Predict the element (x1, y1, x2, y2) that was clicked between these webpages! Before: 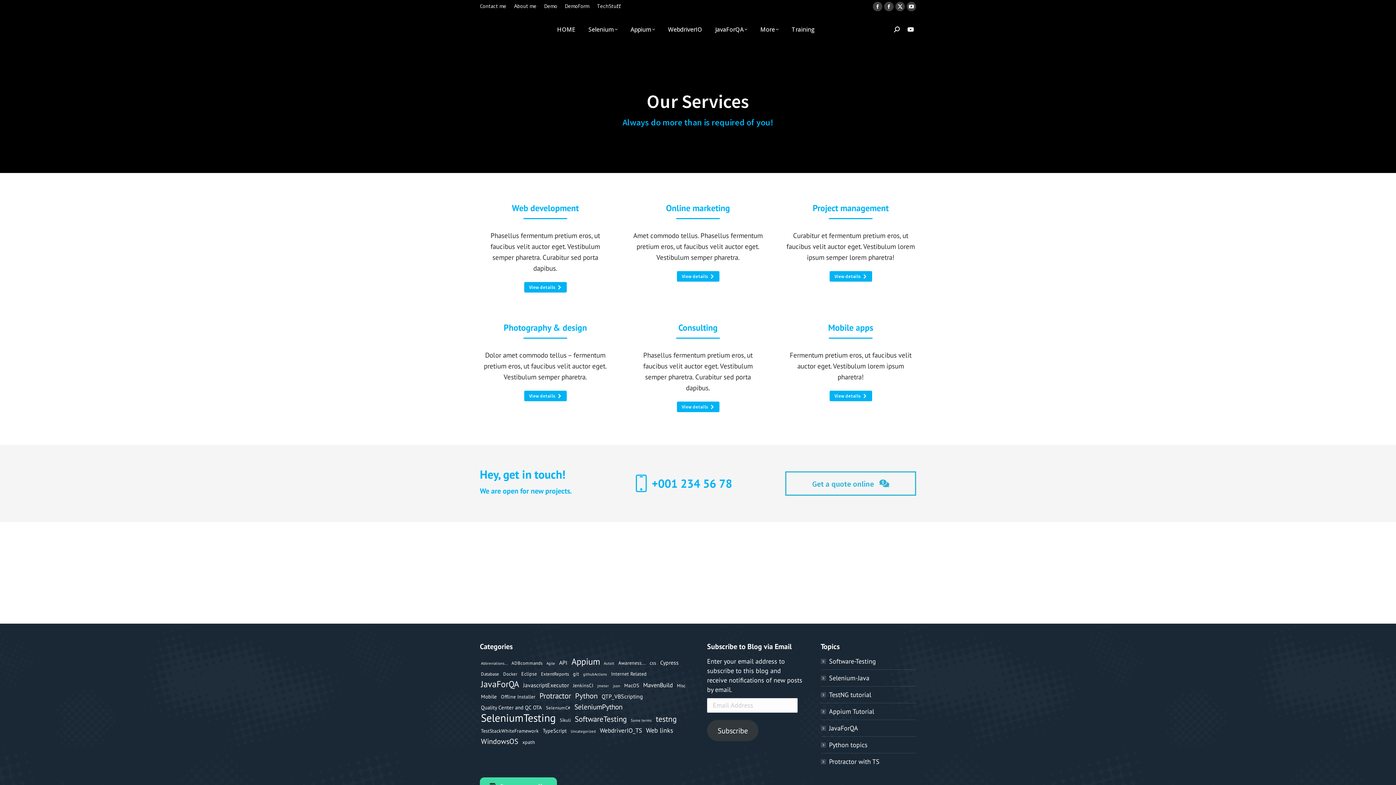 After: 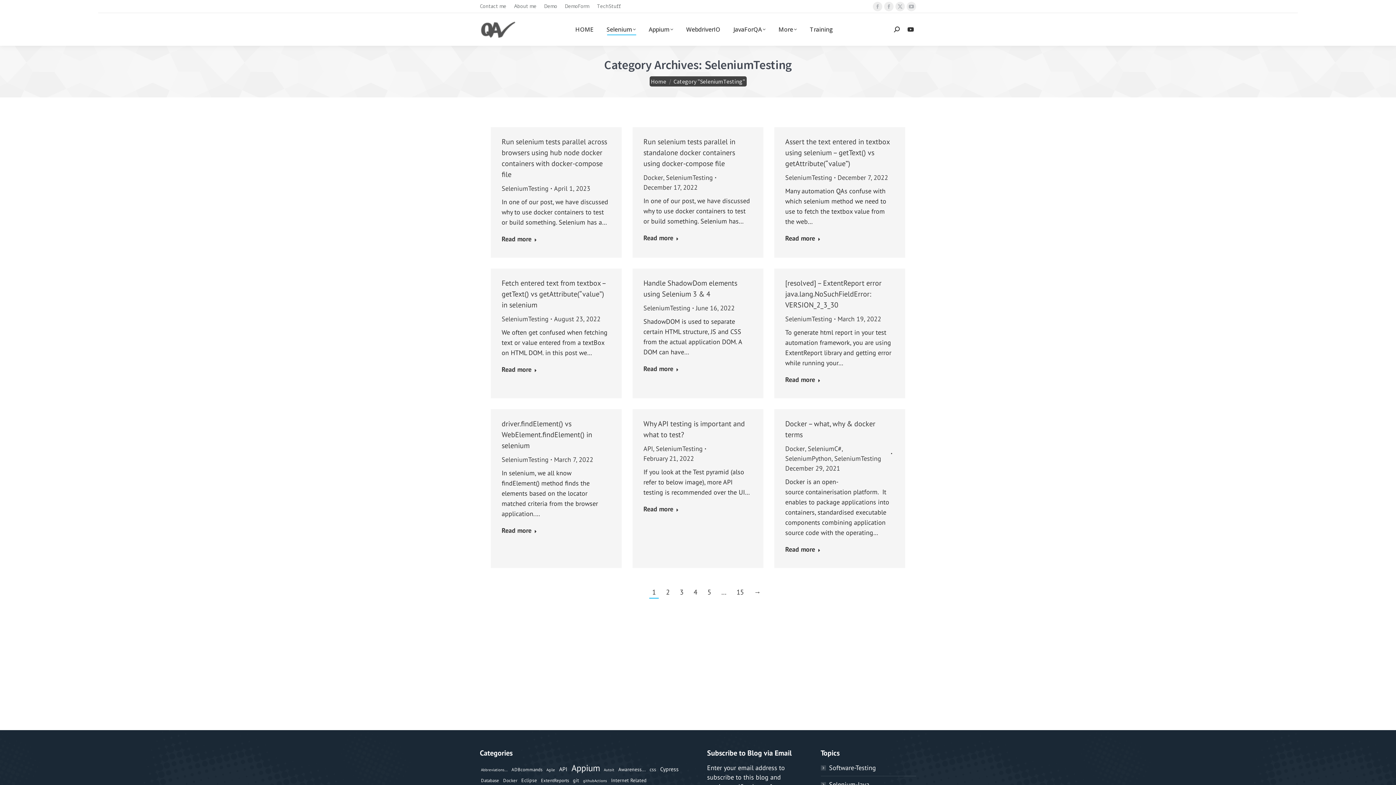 Action: bbox: (587, 19, 619, 39) label: Selenium